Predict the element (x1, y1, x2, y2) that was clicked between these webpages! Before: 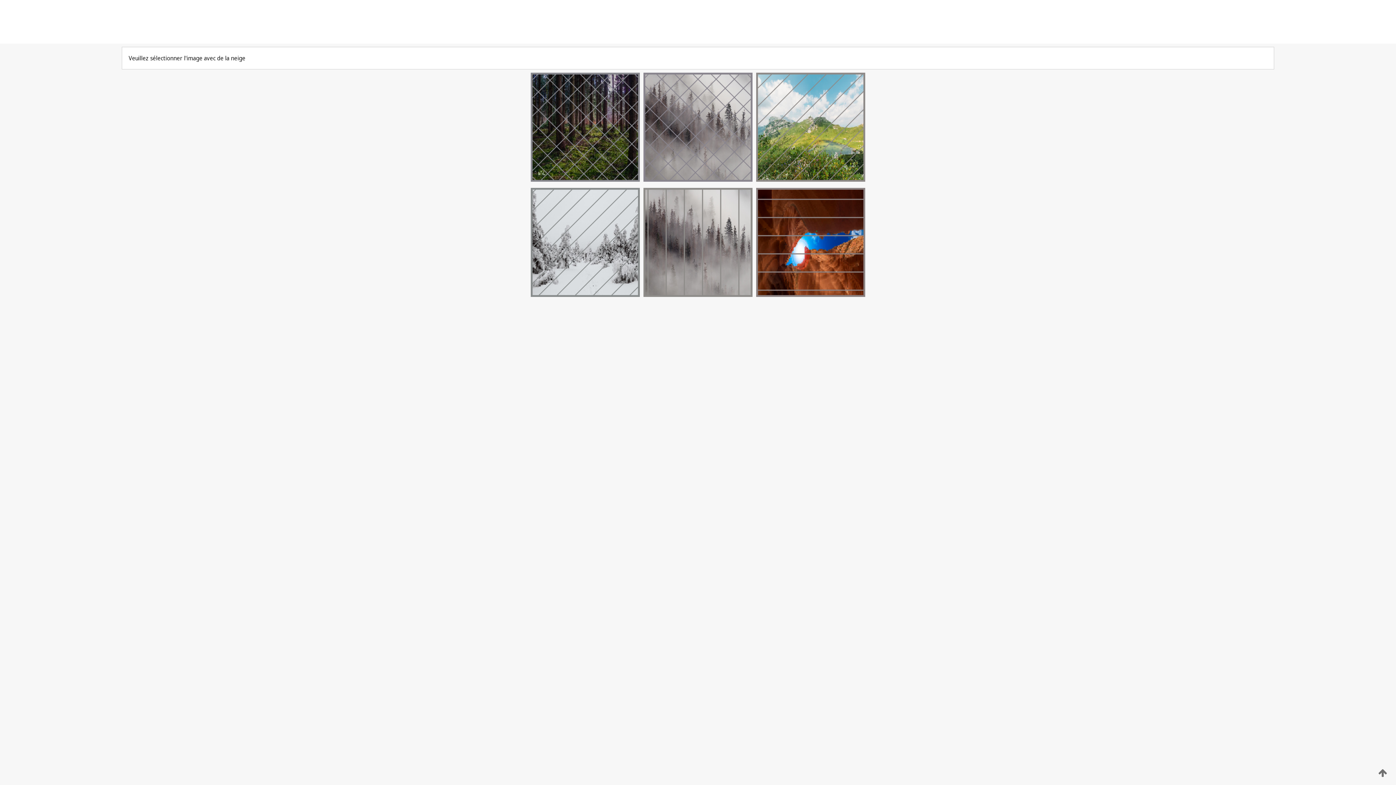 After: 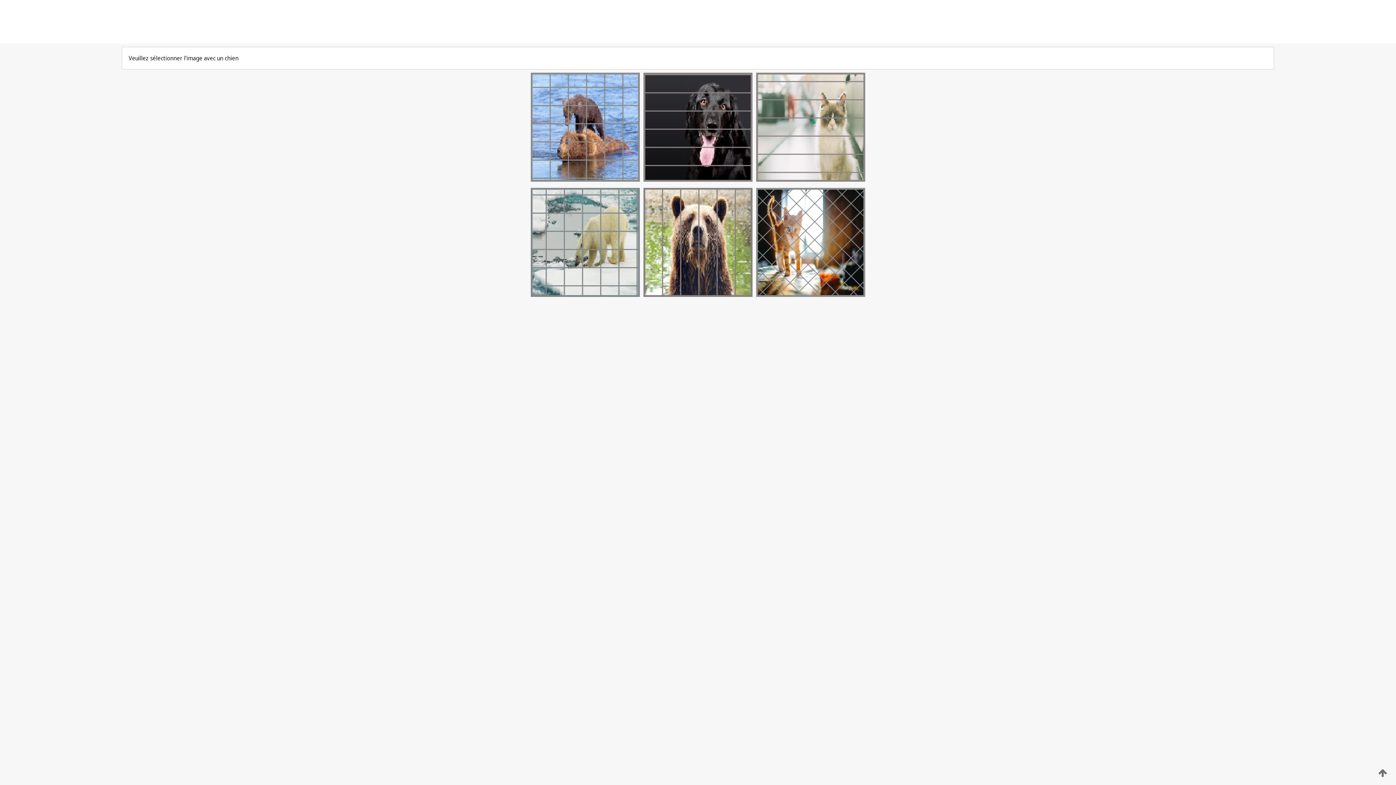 Action: bbox: (529, 292, 641, 298)